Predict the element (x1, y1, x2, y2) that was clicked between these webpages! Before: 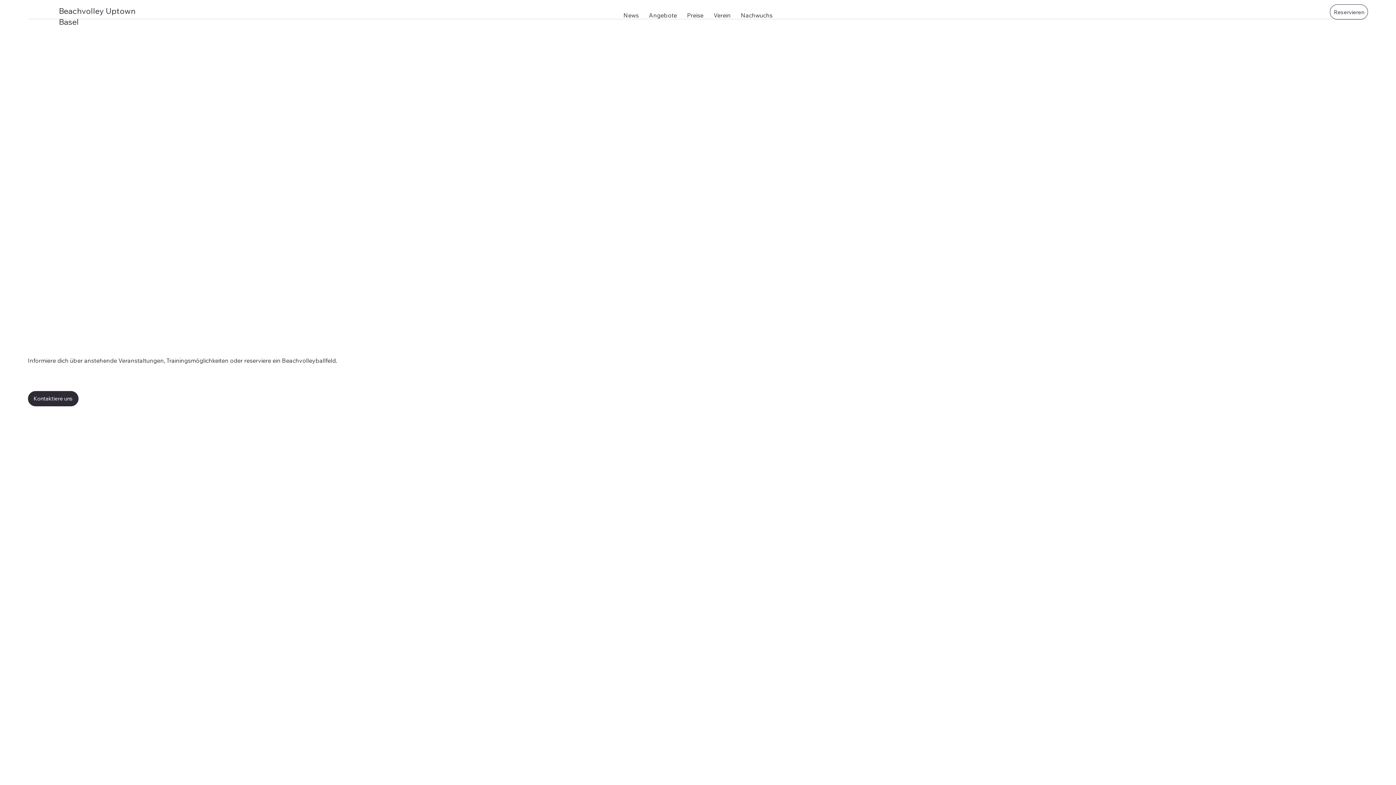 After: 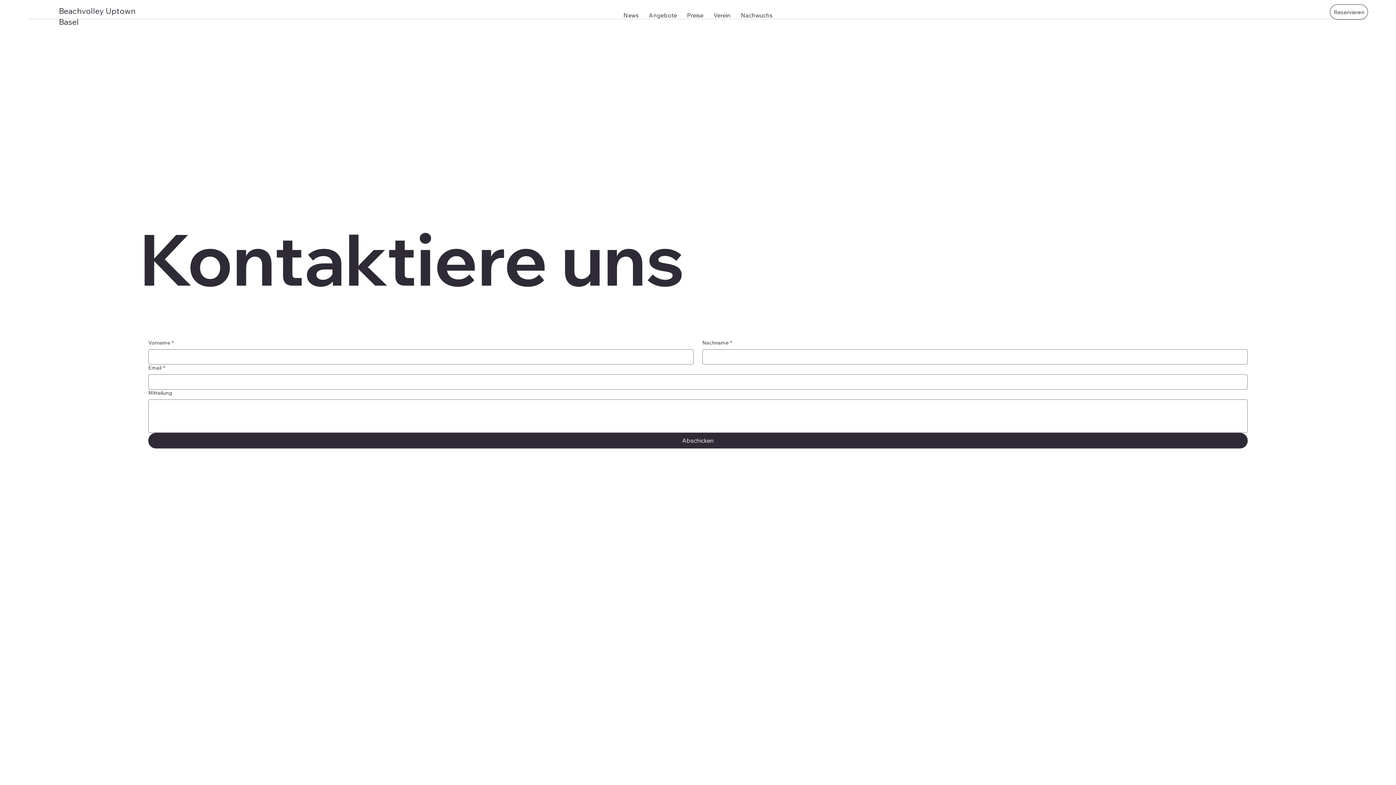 Action: bbox: (27, 391, 78, 406) label: Kontaktiere uns